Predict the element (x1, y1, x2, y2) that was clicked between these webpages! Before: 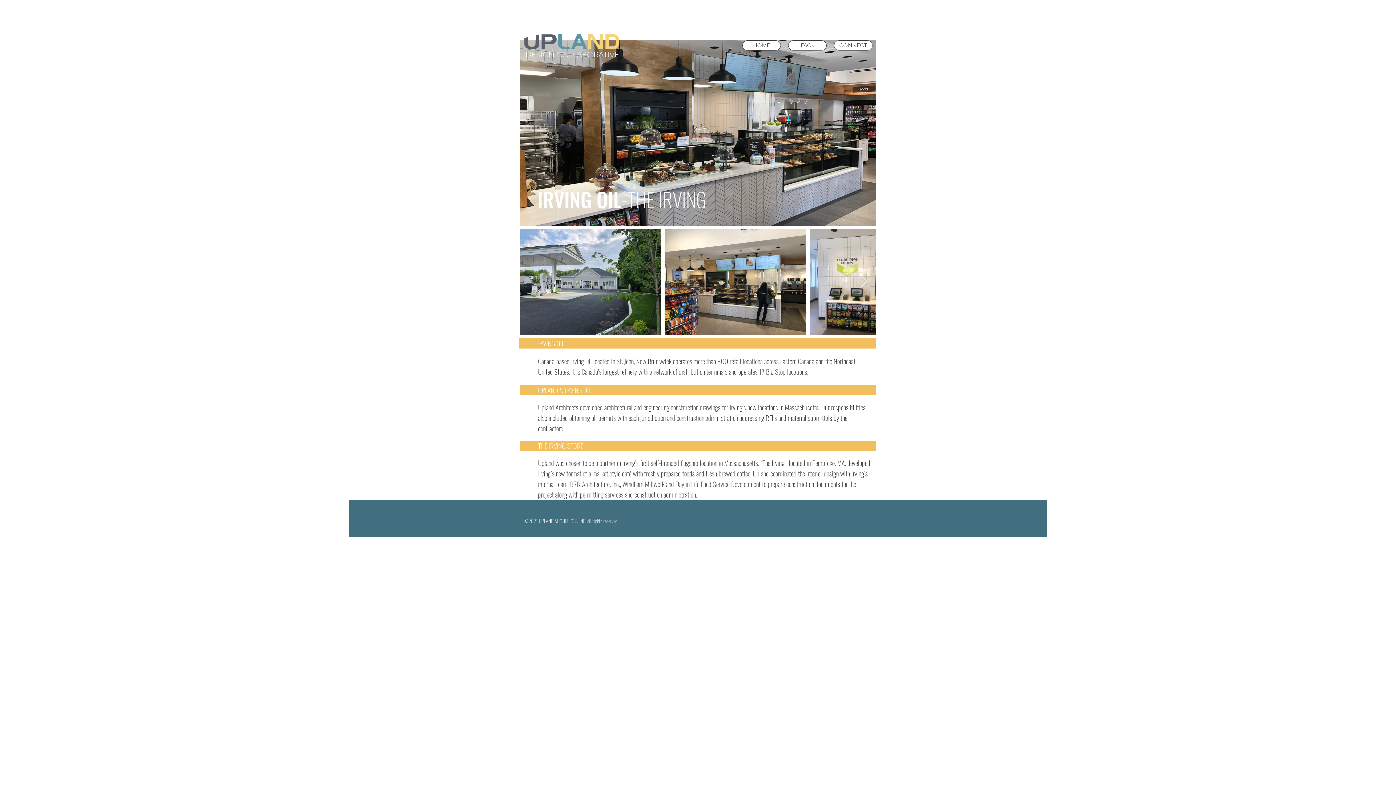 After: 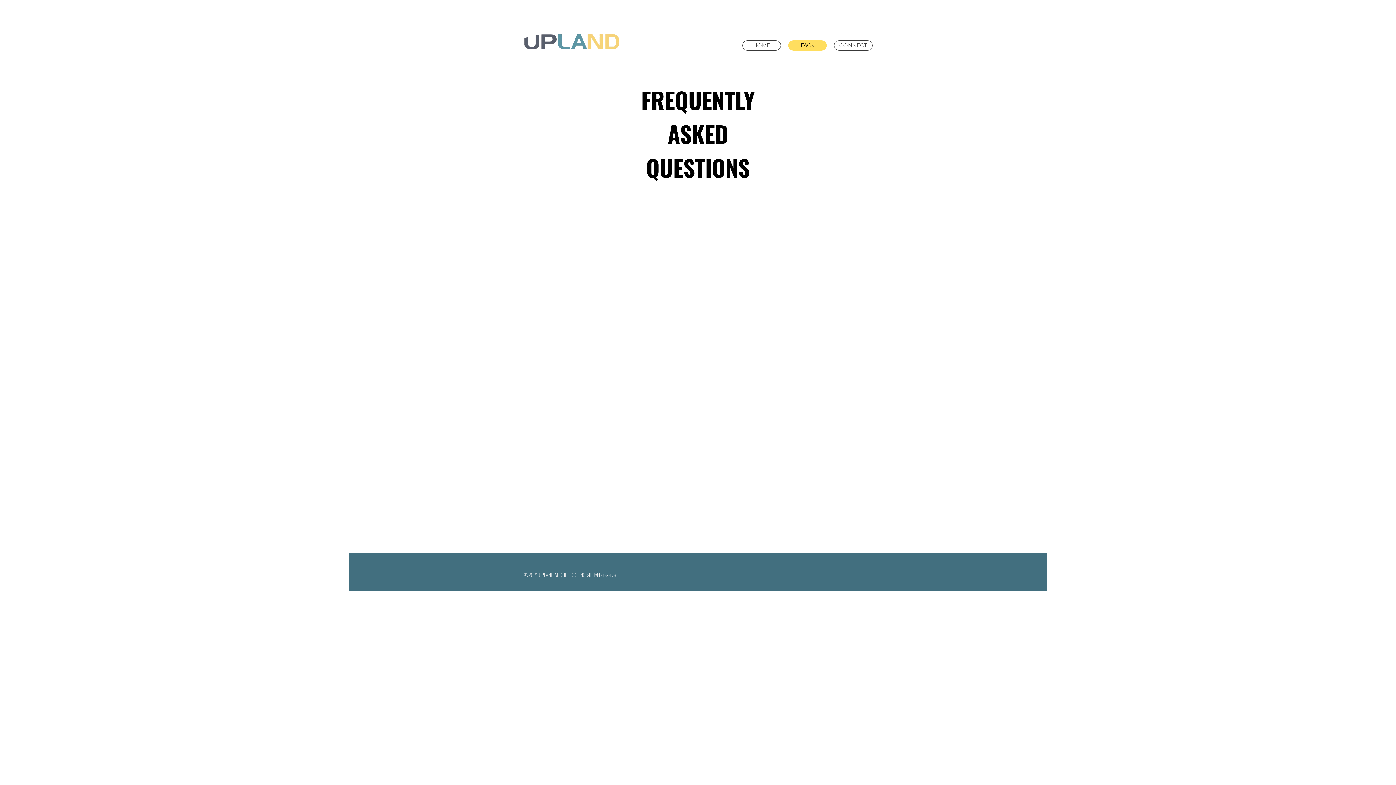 Action: label: FAQs bbox: (788, 40, 826, 50)